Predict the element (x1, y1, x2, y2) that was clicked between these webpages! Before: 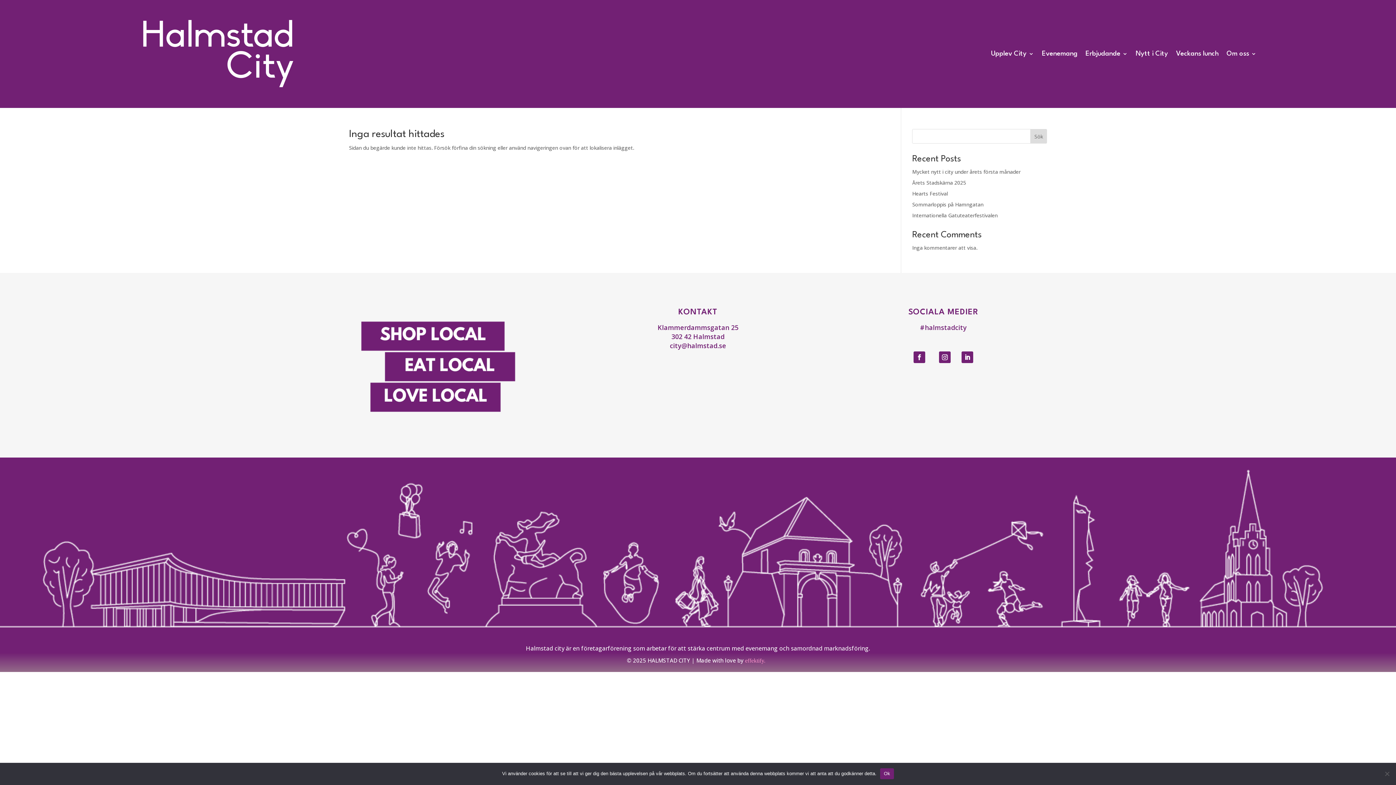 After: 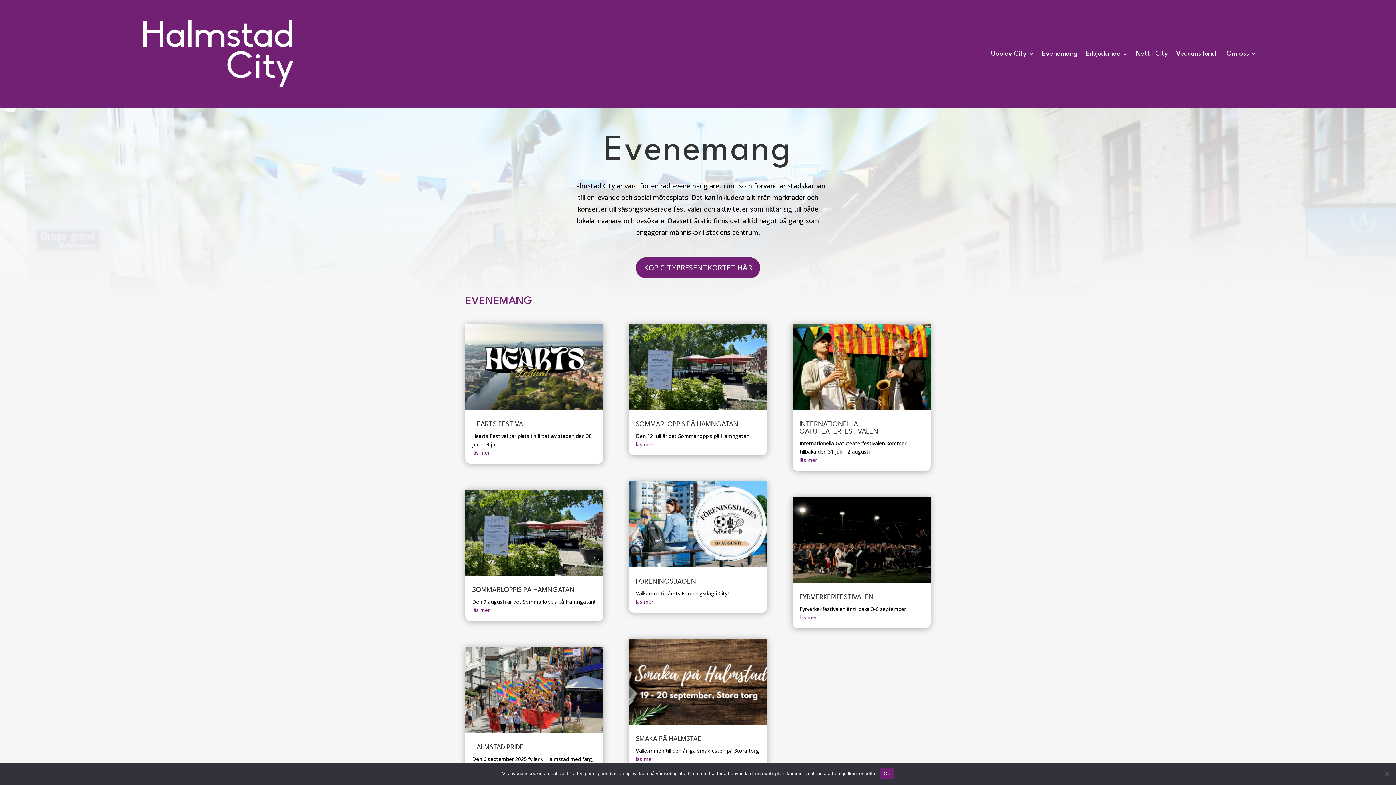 Action: label: Evenemang bbox: (1042, 17, 1077, 90)